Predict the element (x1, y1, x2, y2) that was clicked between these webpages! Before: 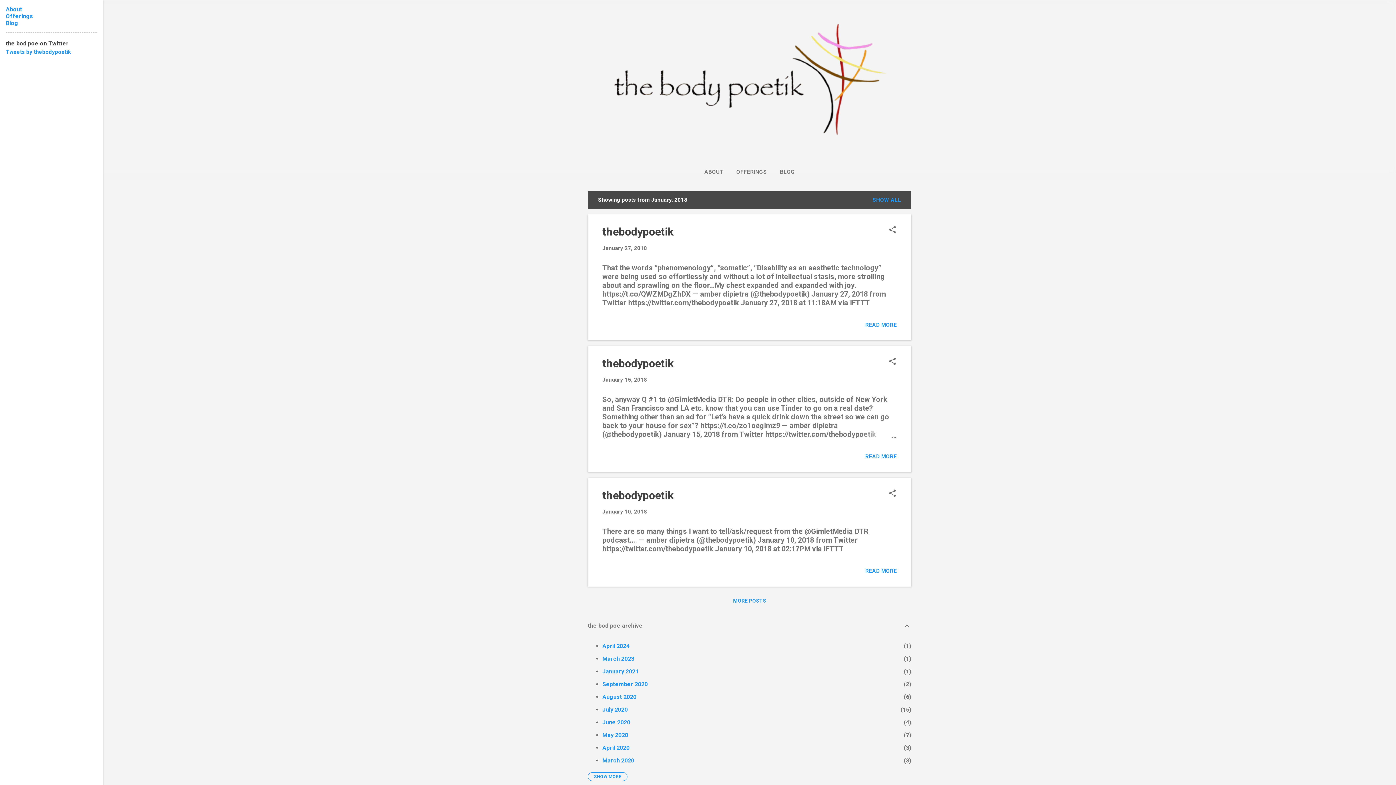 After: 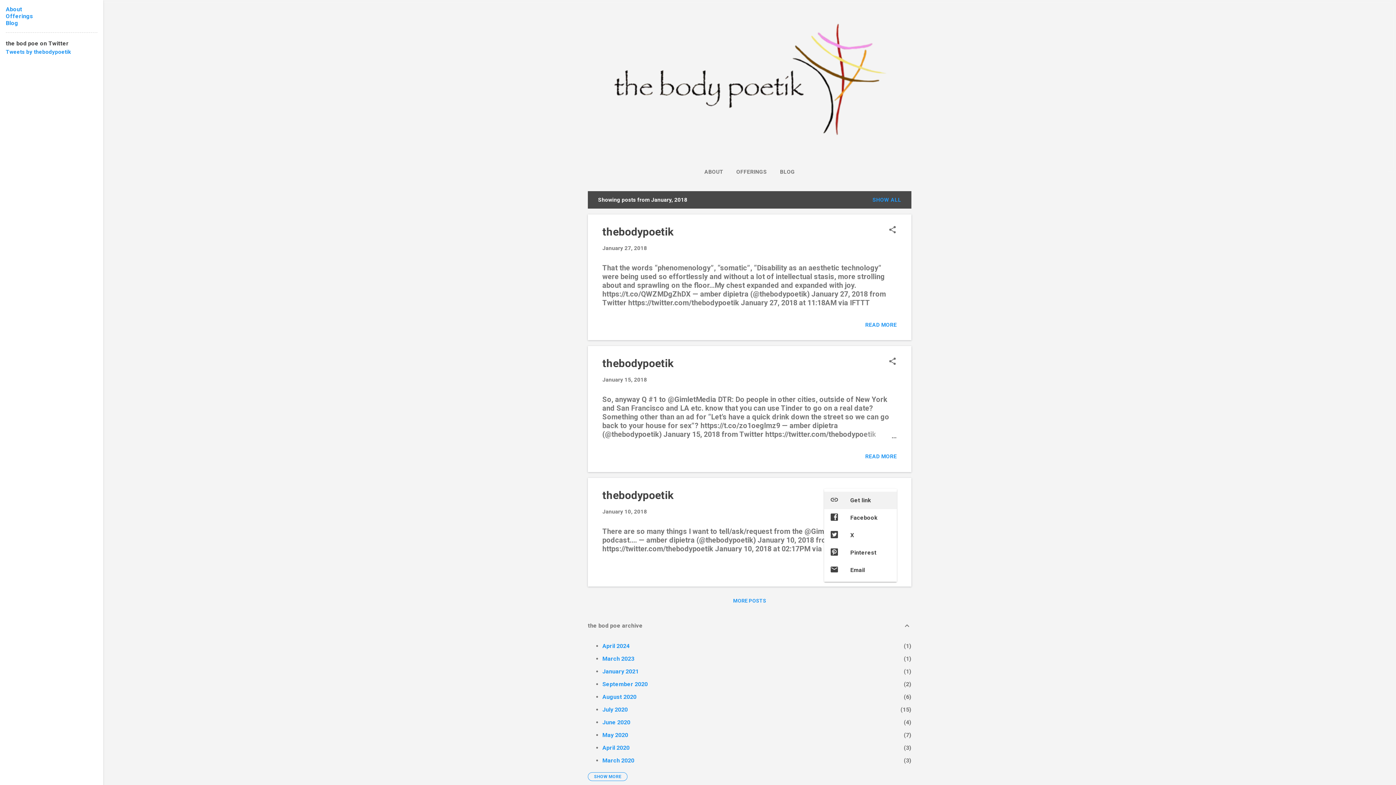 Action: bbox: (888, 489, 897, 499) label: Share